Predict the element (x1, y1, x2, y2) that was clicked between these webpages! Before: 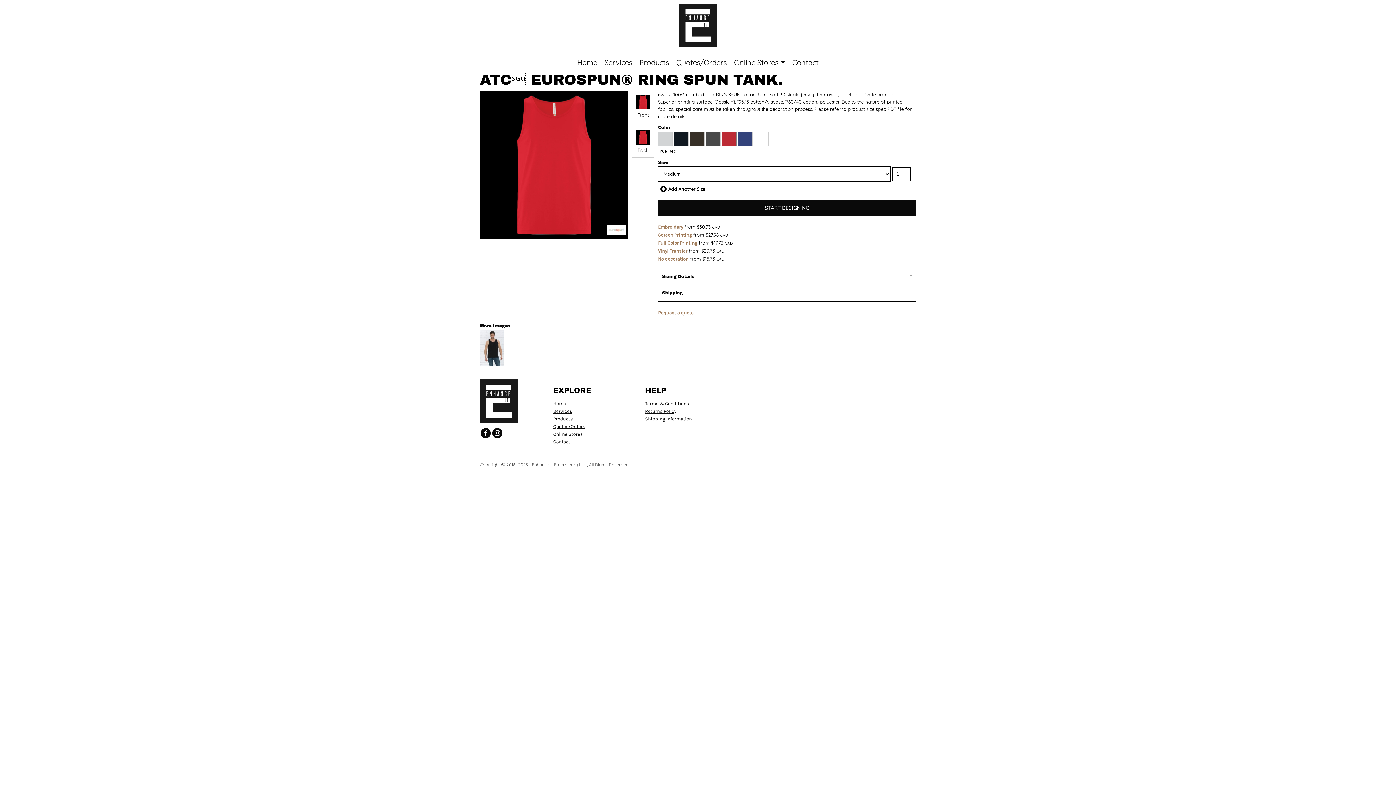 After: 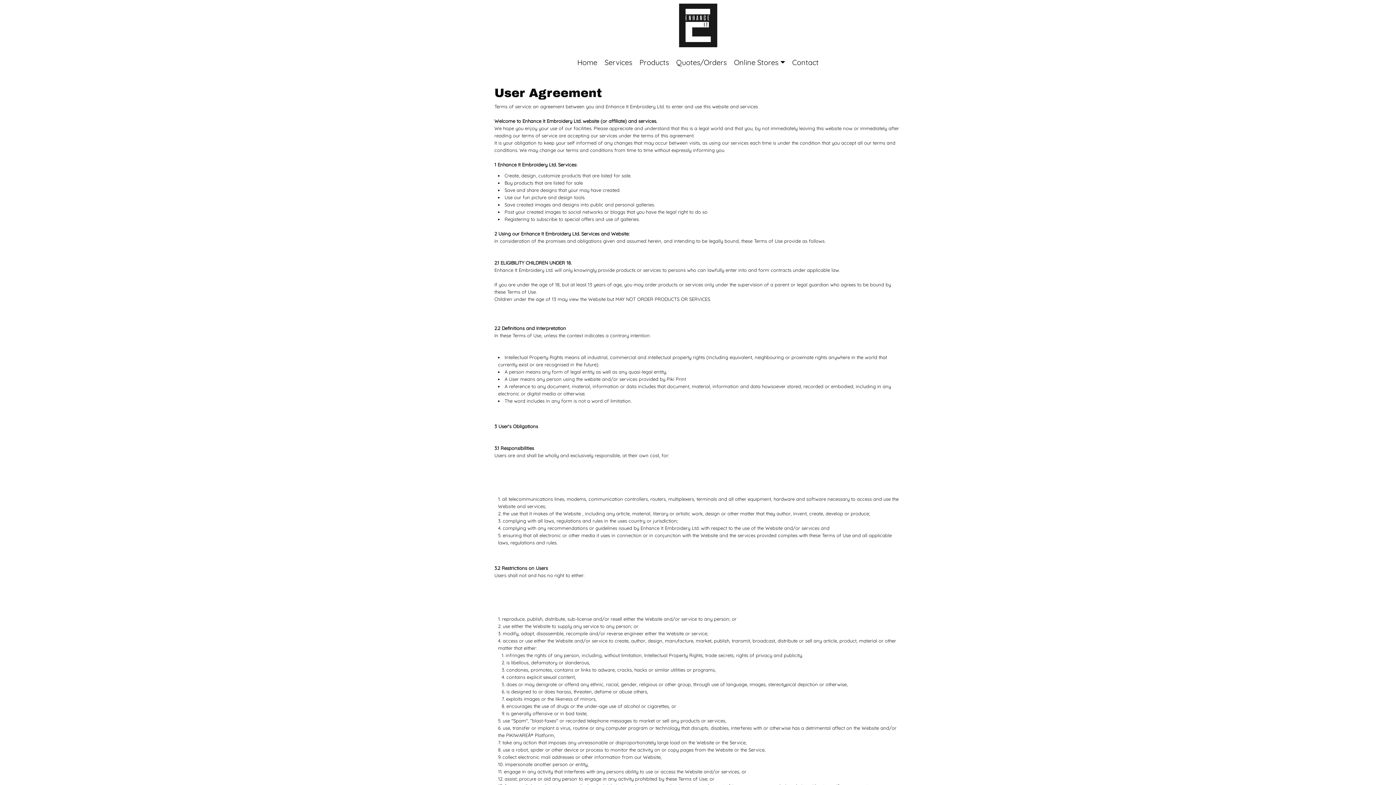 Action: label: Terms & Conditions bbox: (645, 401, 689, 406)